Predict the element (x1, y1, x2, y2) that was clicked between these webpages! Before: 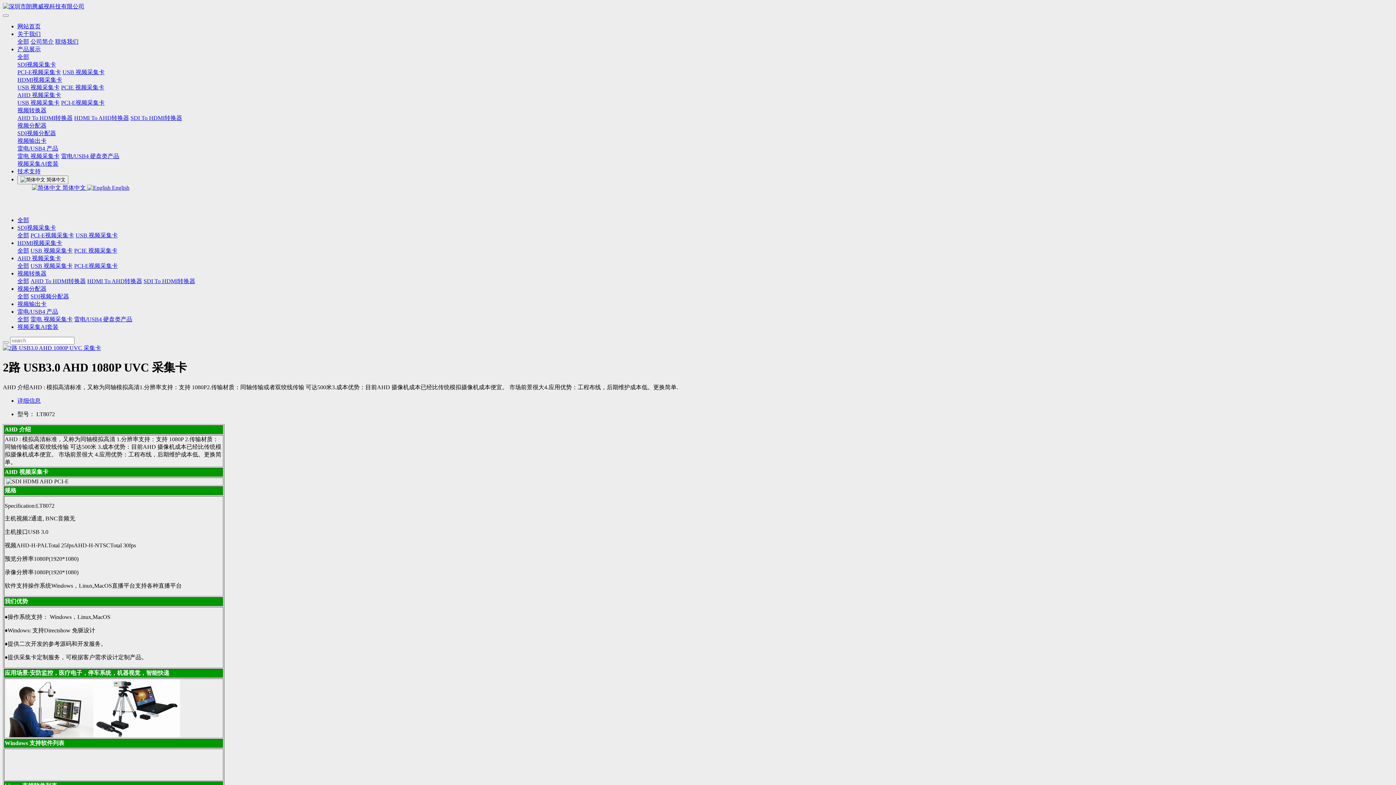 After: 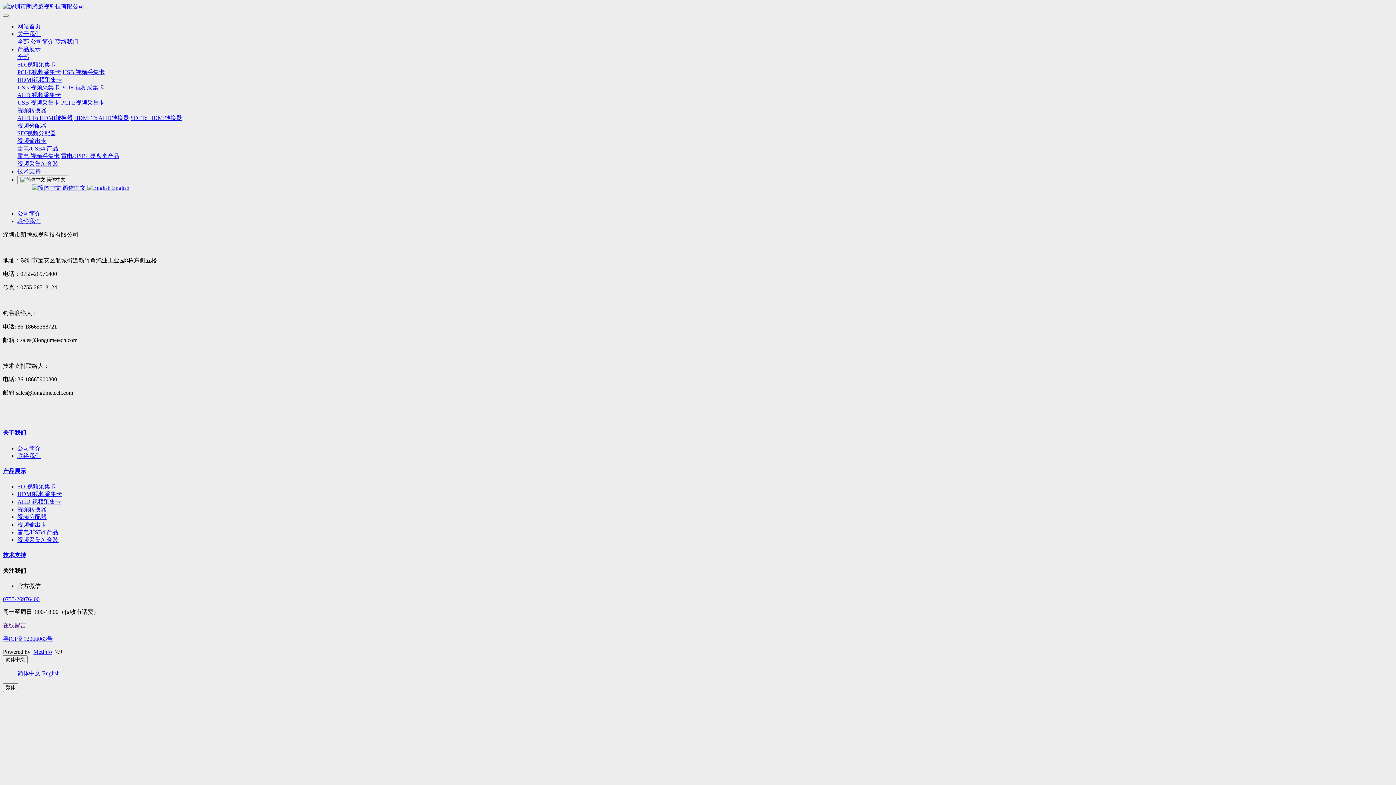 Action: label: 联络我们 bbox: (55, 38, 78, 44)